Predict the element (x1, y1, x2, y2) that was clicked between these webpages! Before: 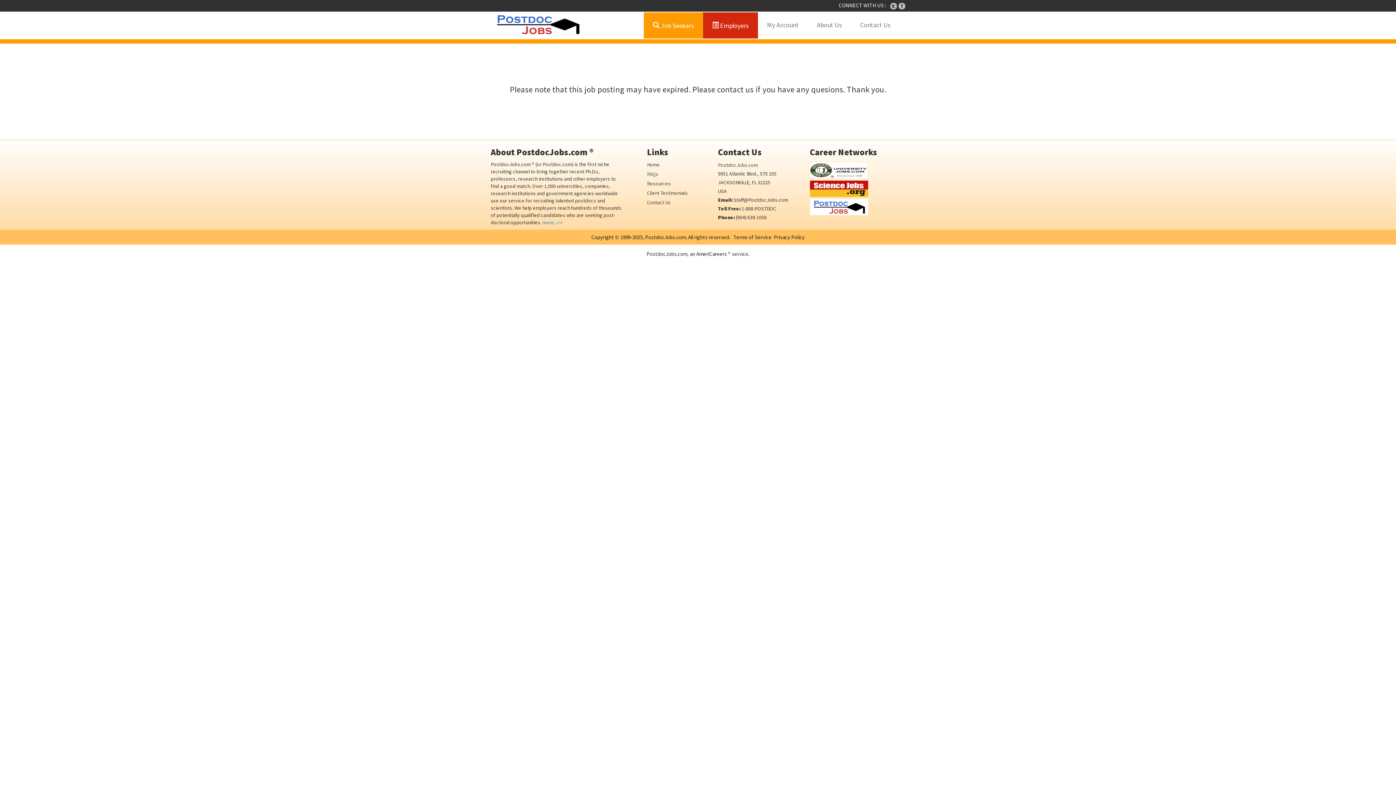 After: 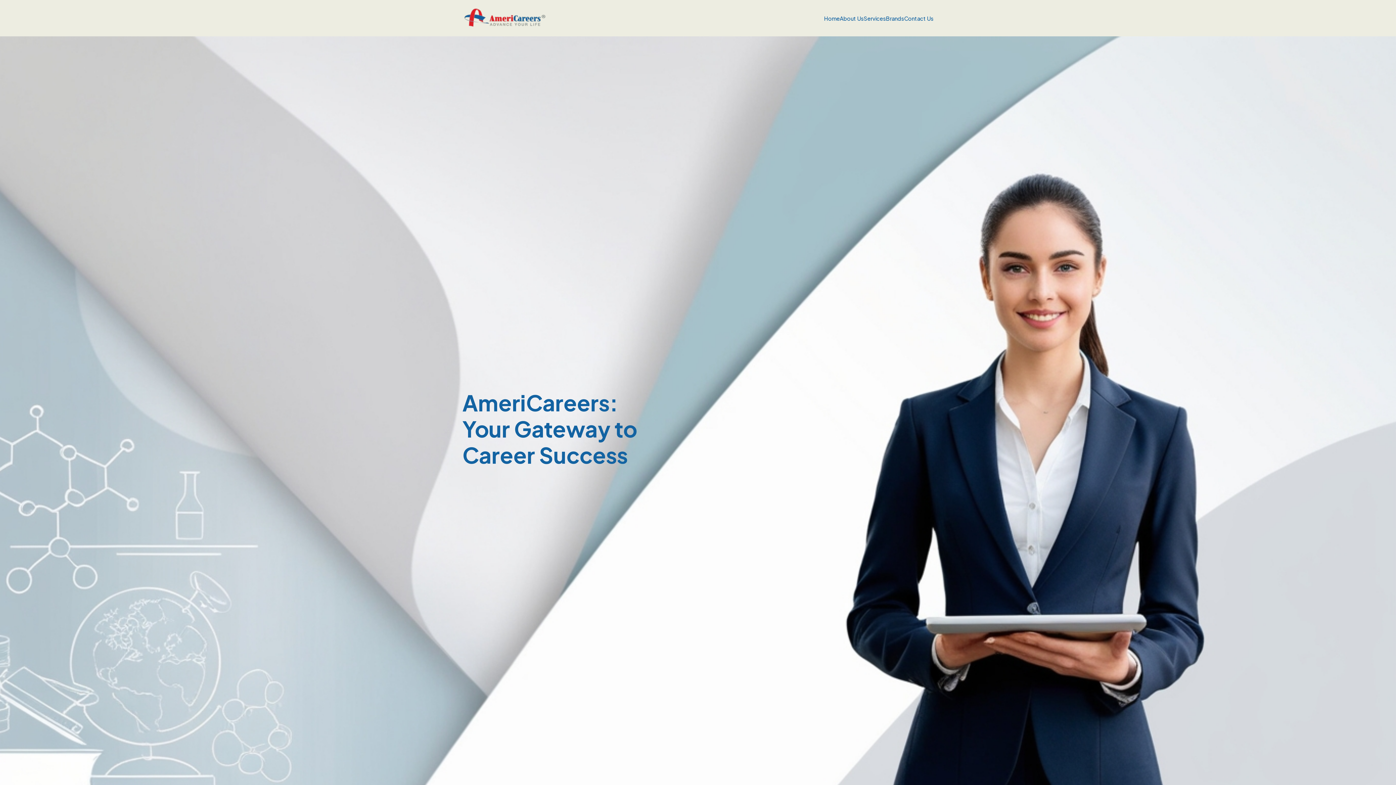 Action: bbox: (696, 250, 727, 257) label: AmeriCareers